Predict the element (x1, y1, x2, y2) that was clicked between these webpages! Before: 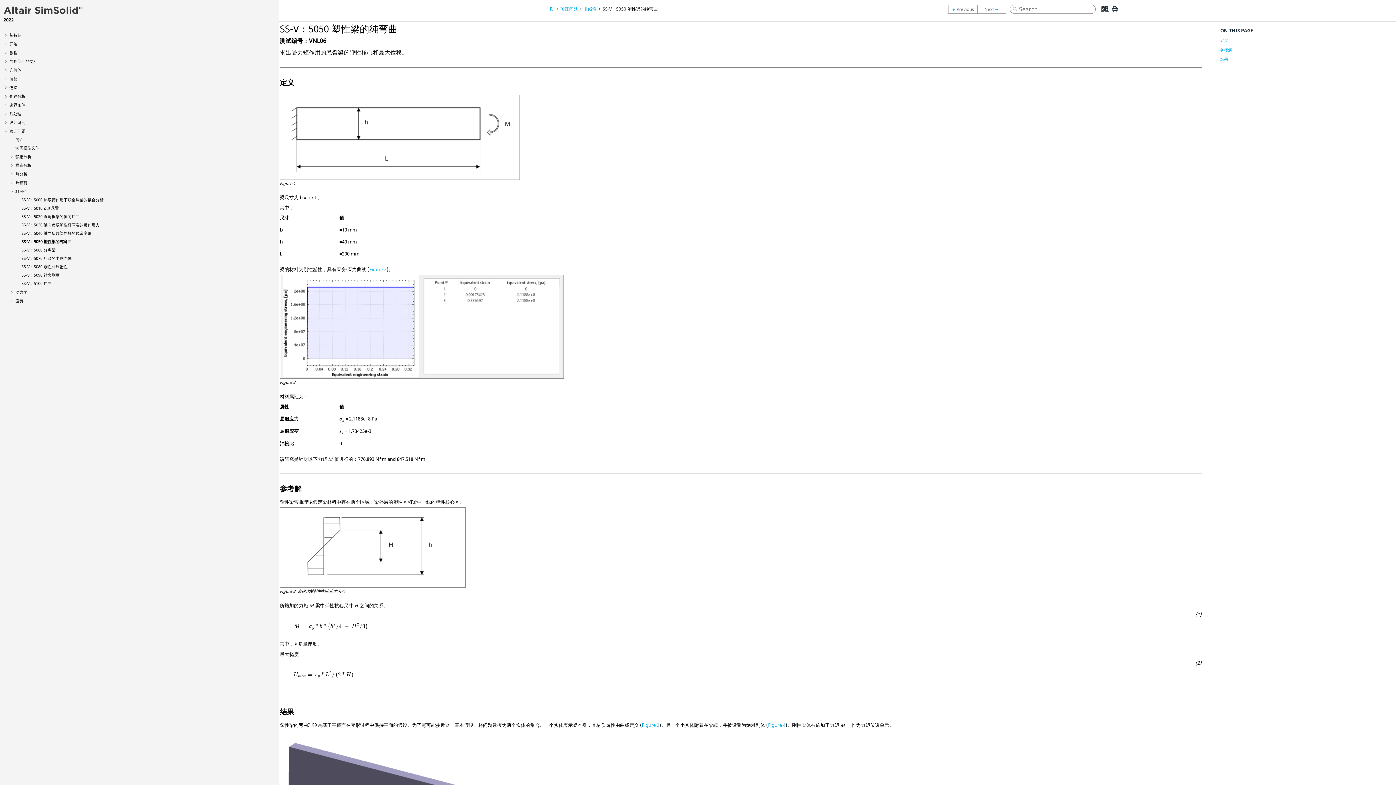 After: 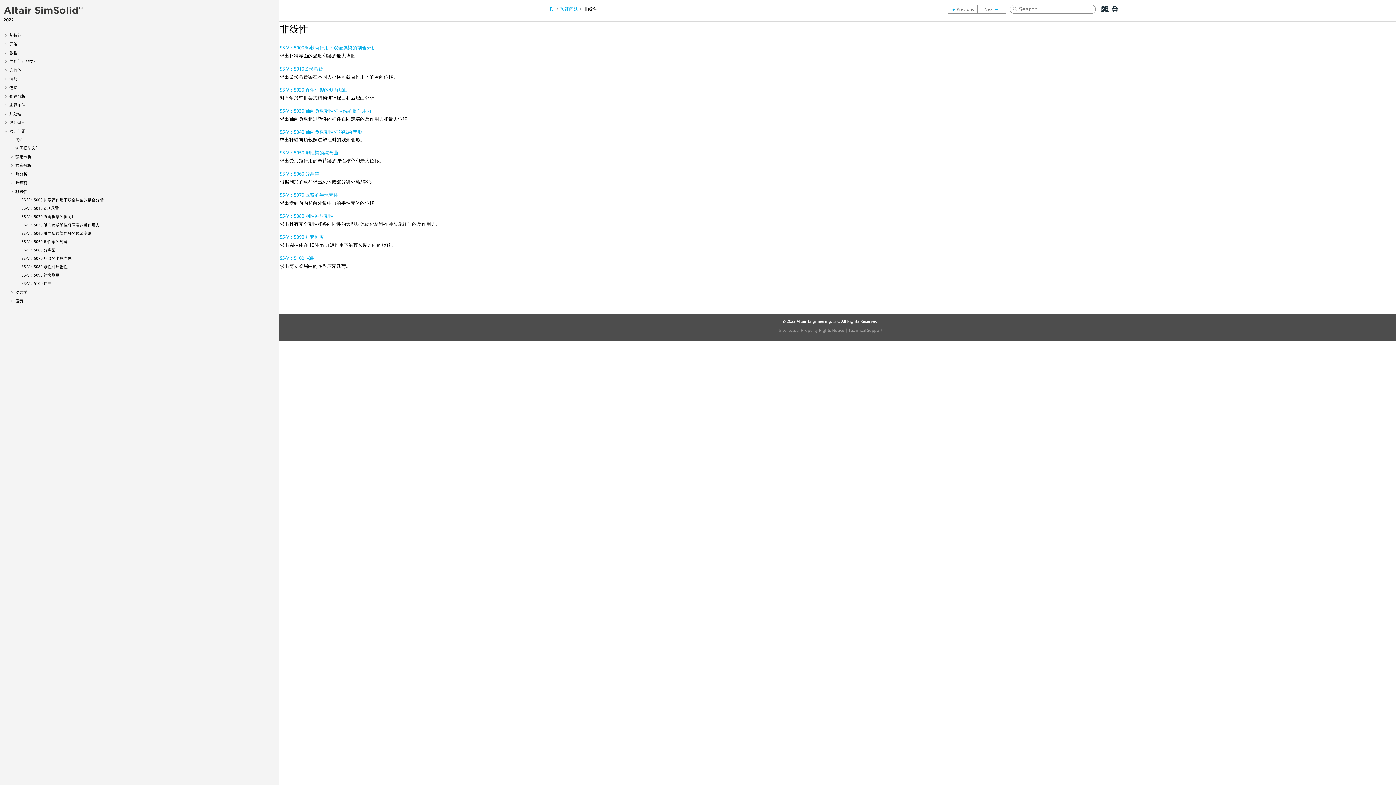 Action: label: 非线性 bbox: (583, 5, 597, 11)